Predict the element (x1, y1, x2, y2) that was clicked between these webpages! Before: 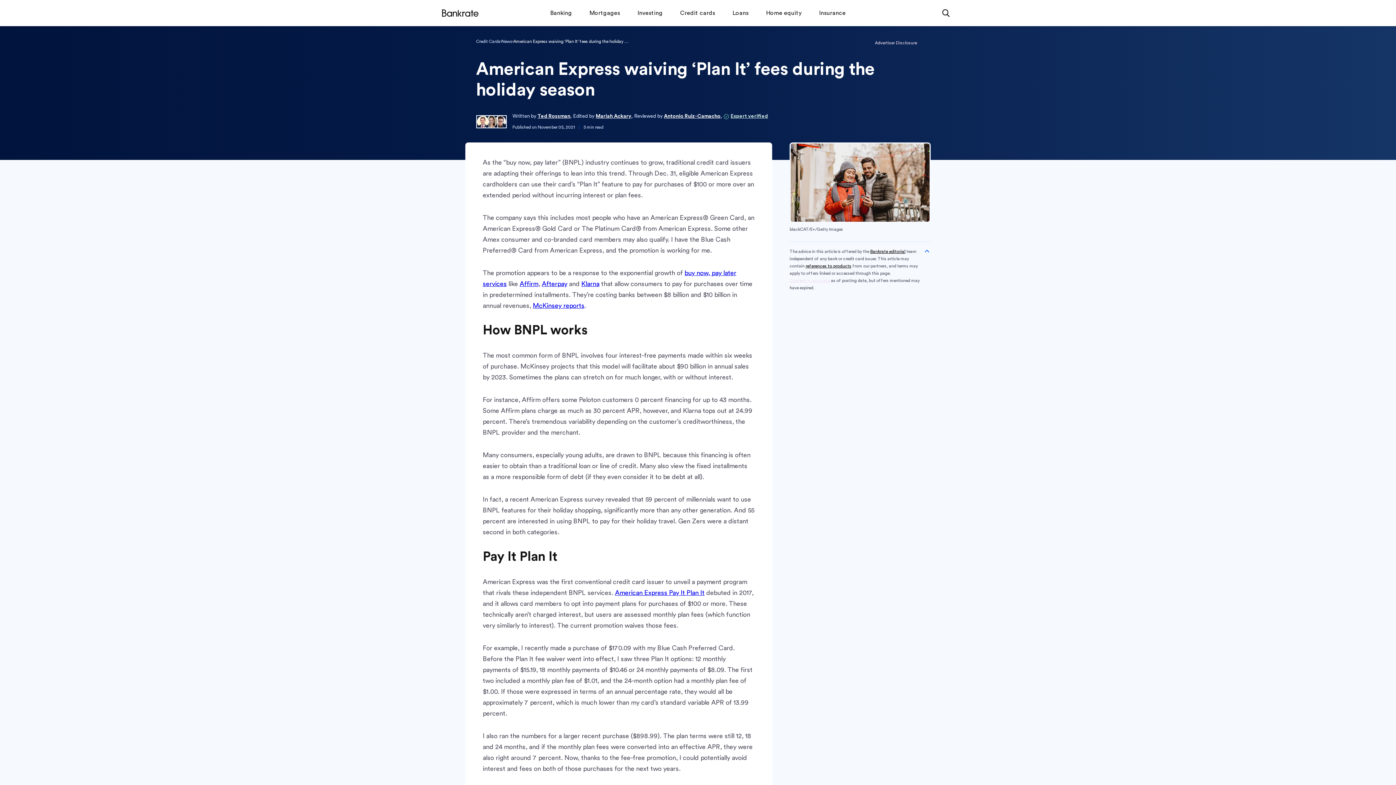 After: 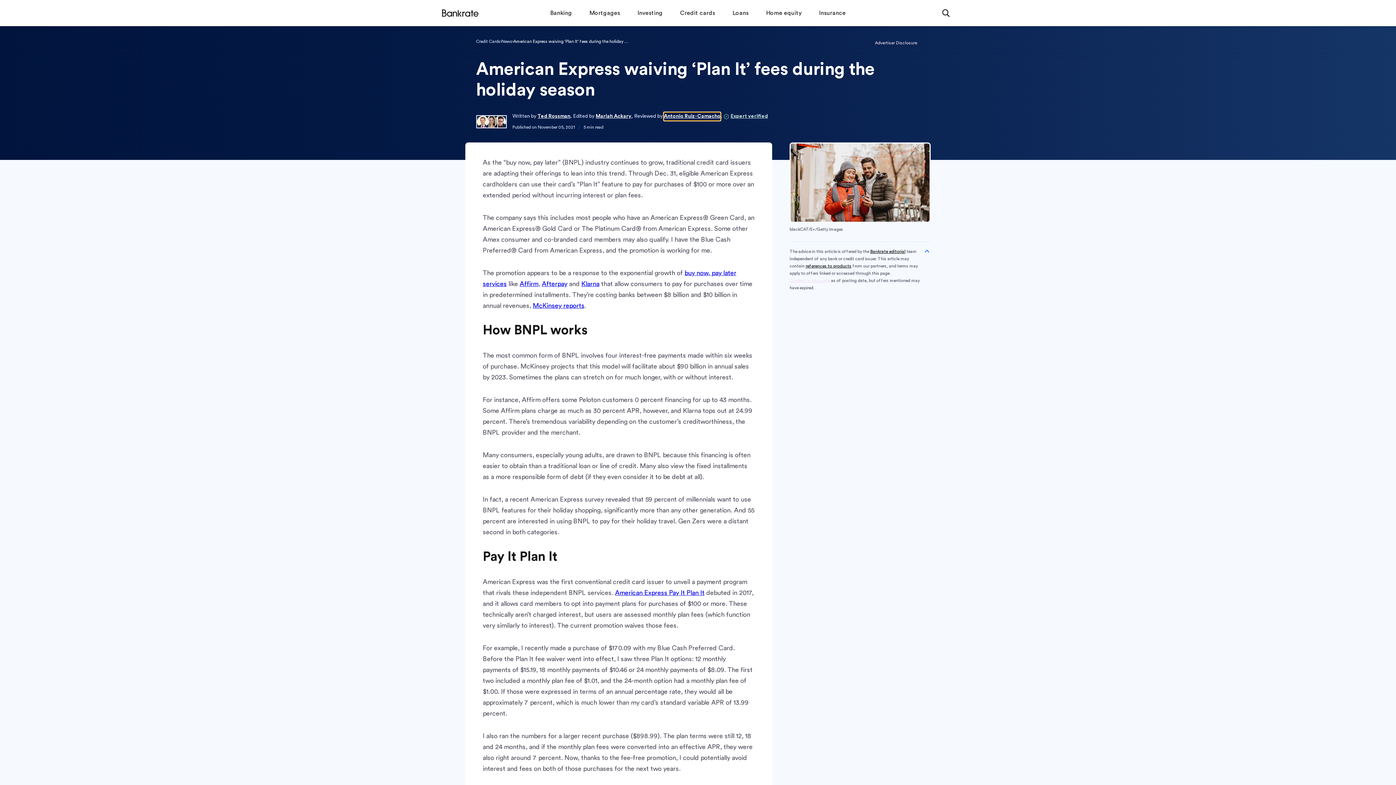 Action: label: Antonio Ruiz-Camacho bbox: (664, 112, 720, 120)